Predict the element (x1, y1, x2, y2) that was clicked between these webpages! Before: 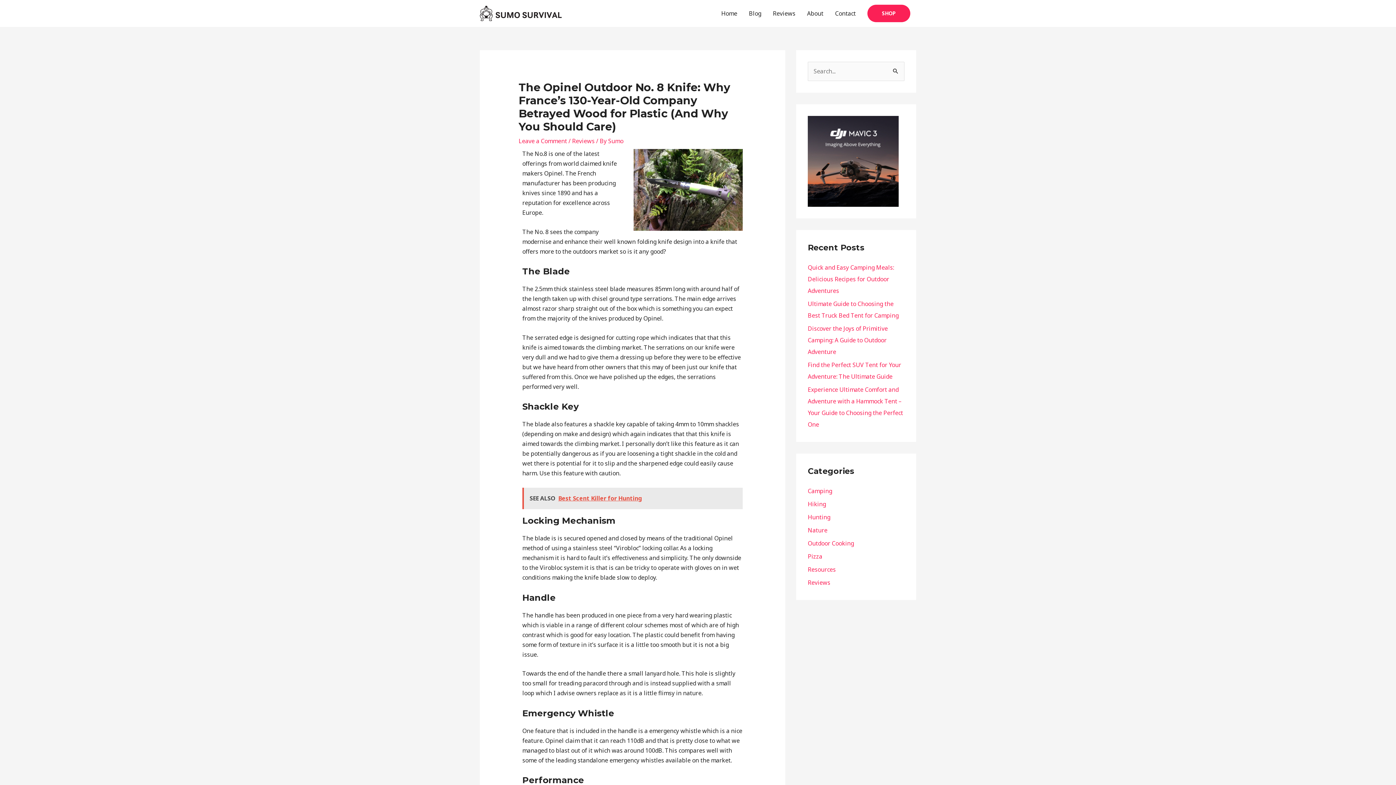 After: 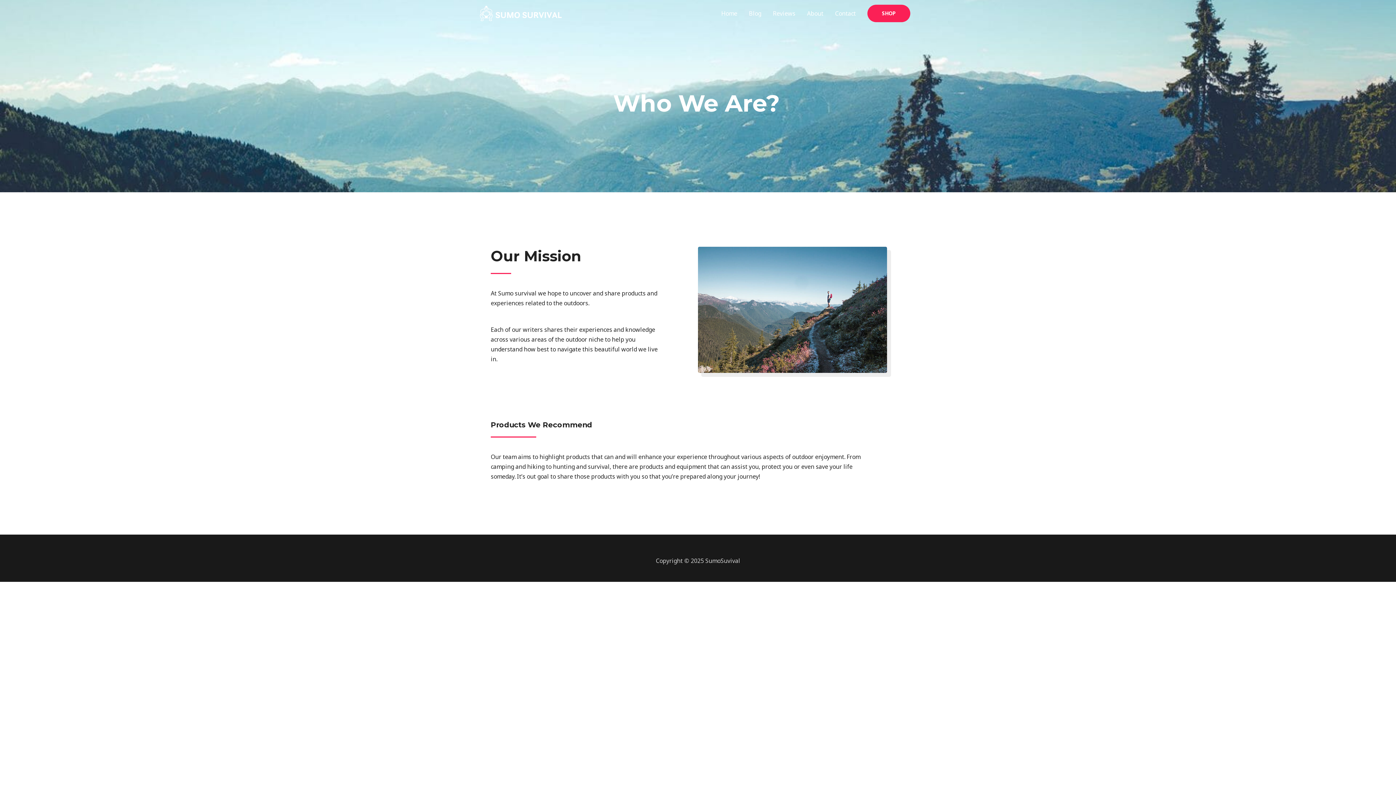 Action: label: About bbox: (801, 1, 829, 25)